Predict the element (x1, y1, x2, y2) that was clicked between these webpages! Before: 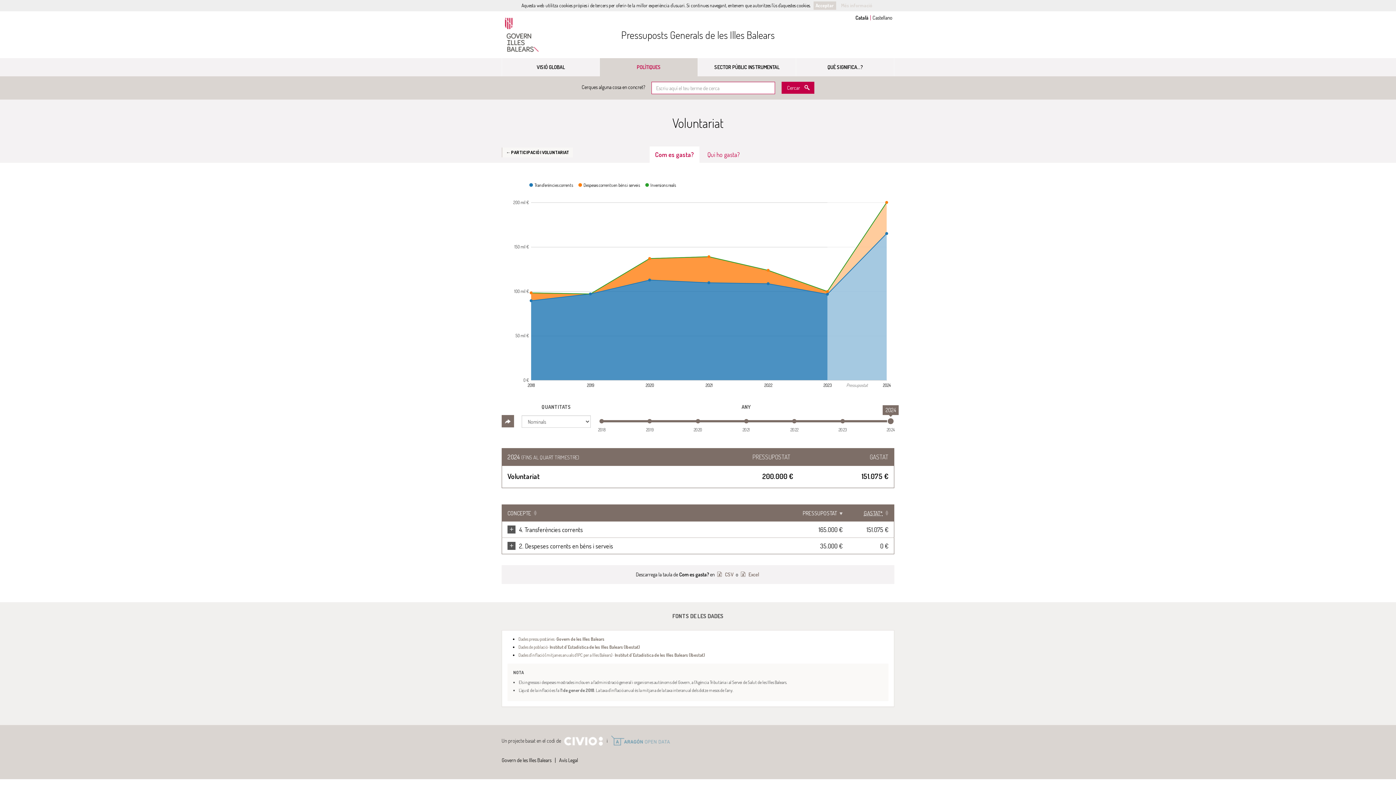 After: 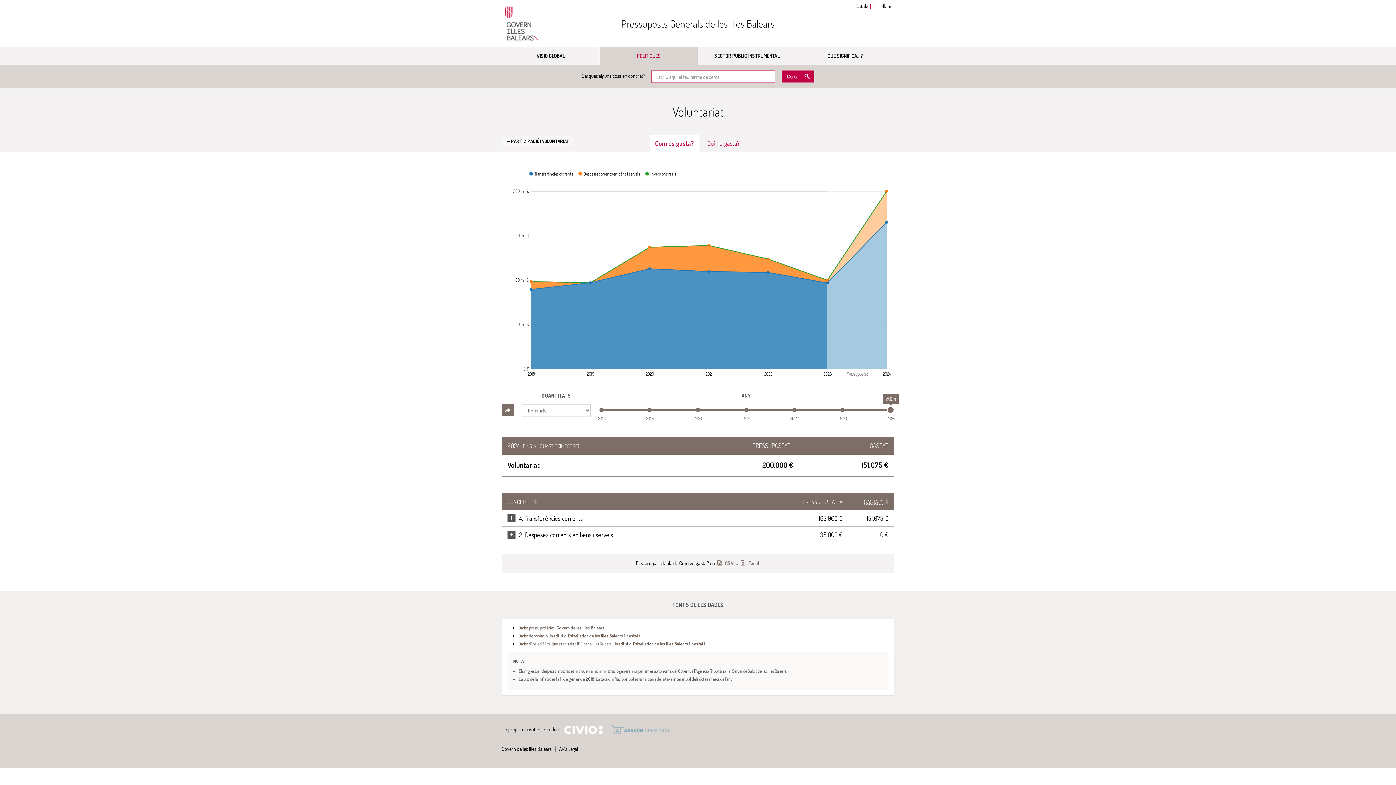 Action: bbox: (813, 1, 836, 9) label: Acceptar